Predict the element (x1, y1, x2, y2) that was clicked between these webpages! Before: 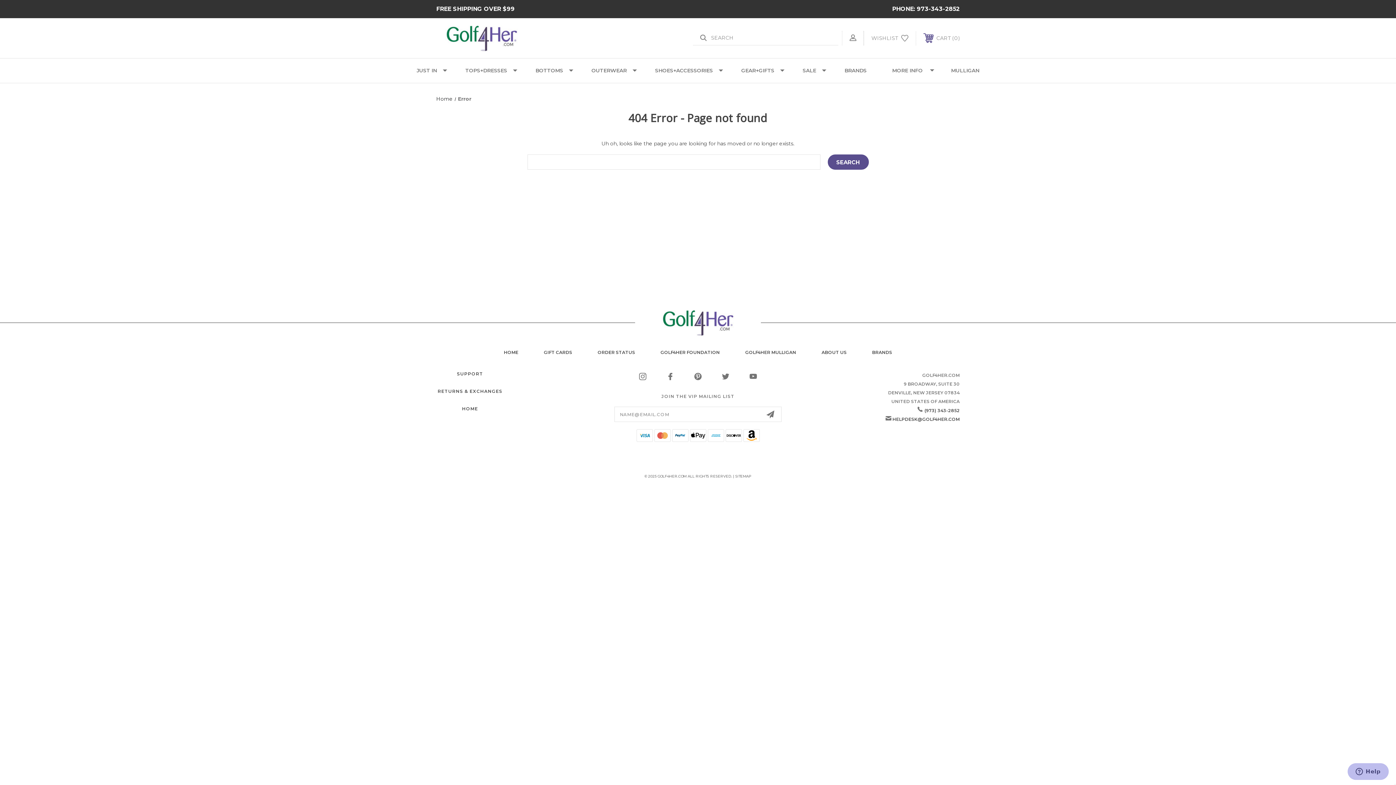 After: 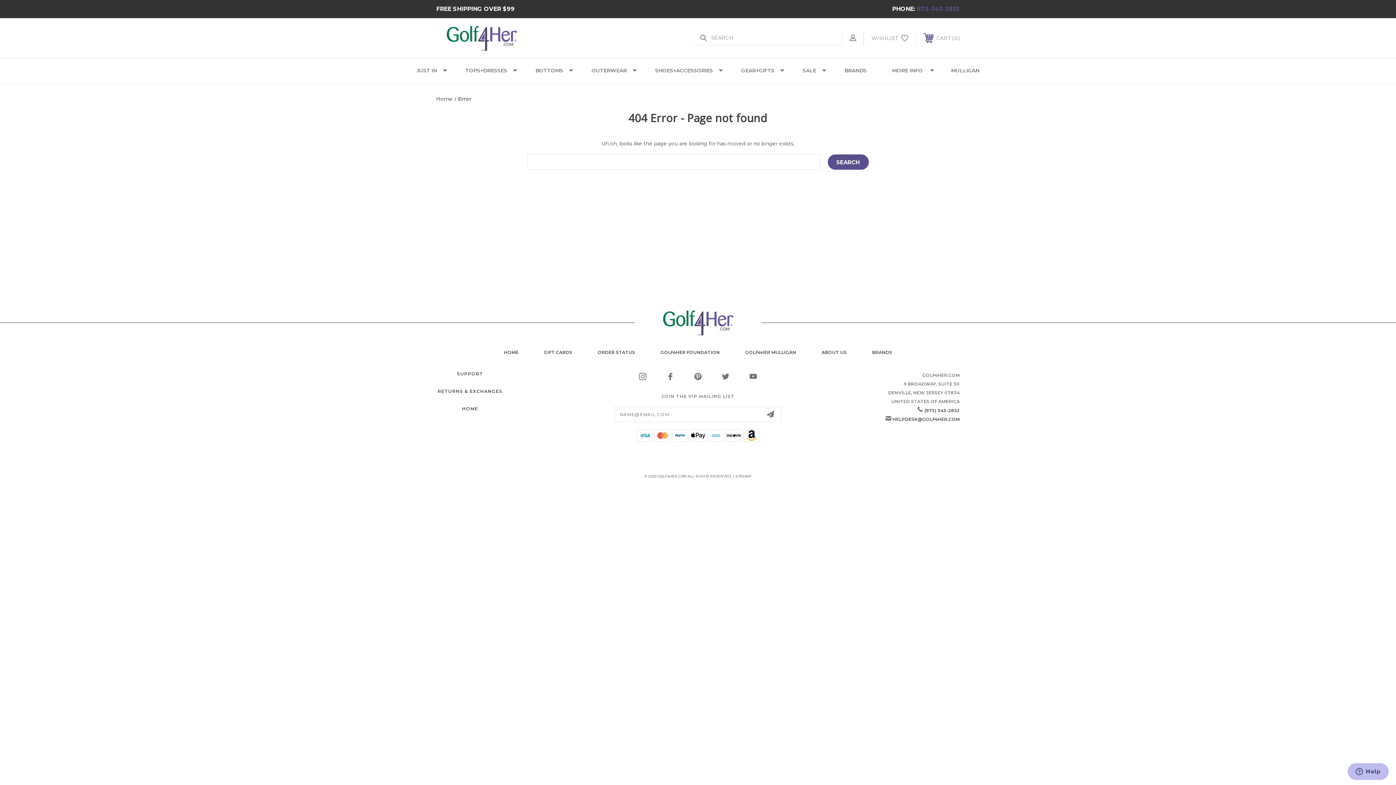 Action: bbox: (917, 5, 960, 12) label: 973-343-2852